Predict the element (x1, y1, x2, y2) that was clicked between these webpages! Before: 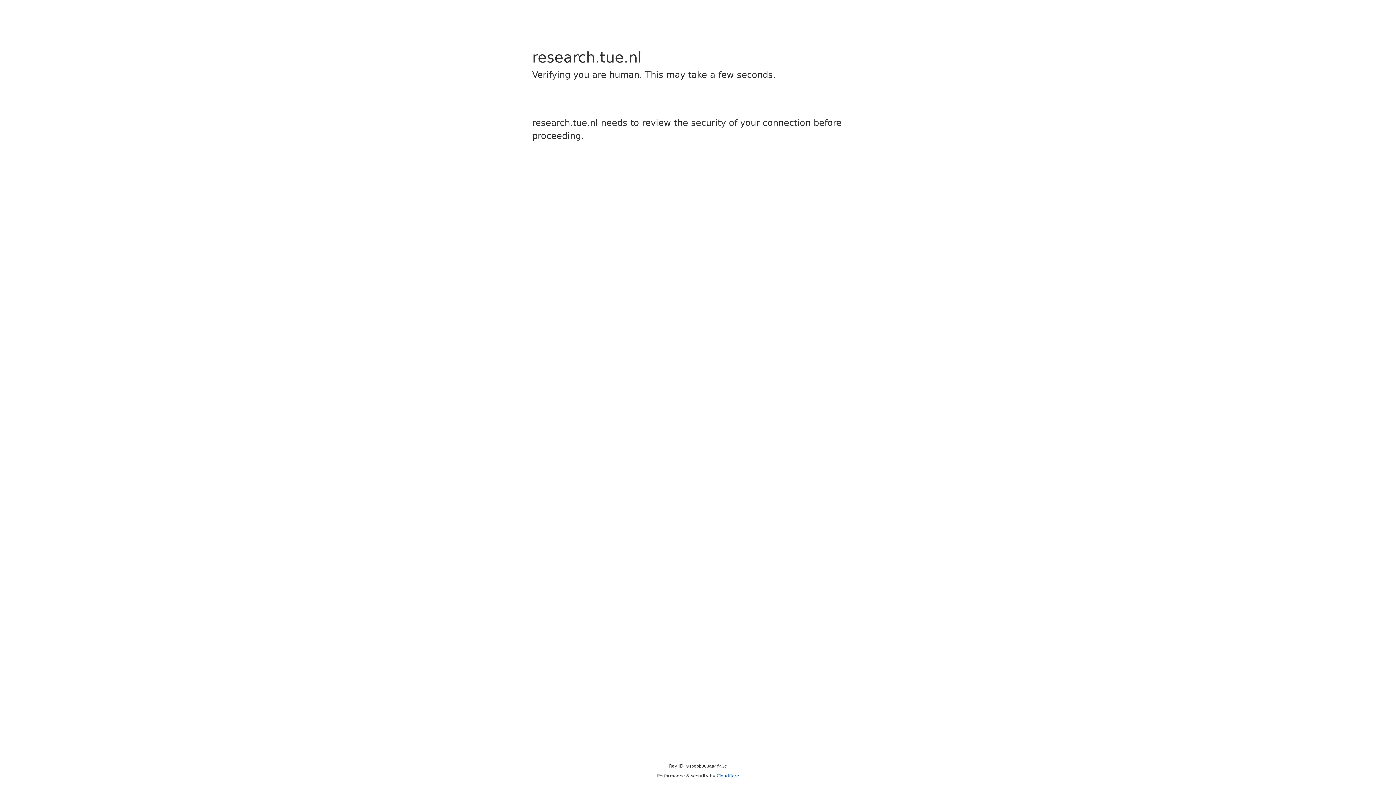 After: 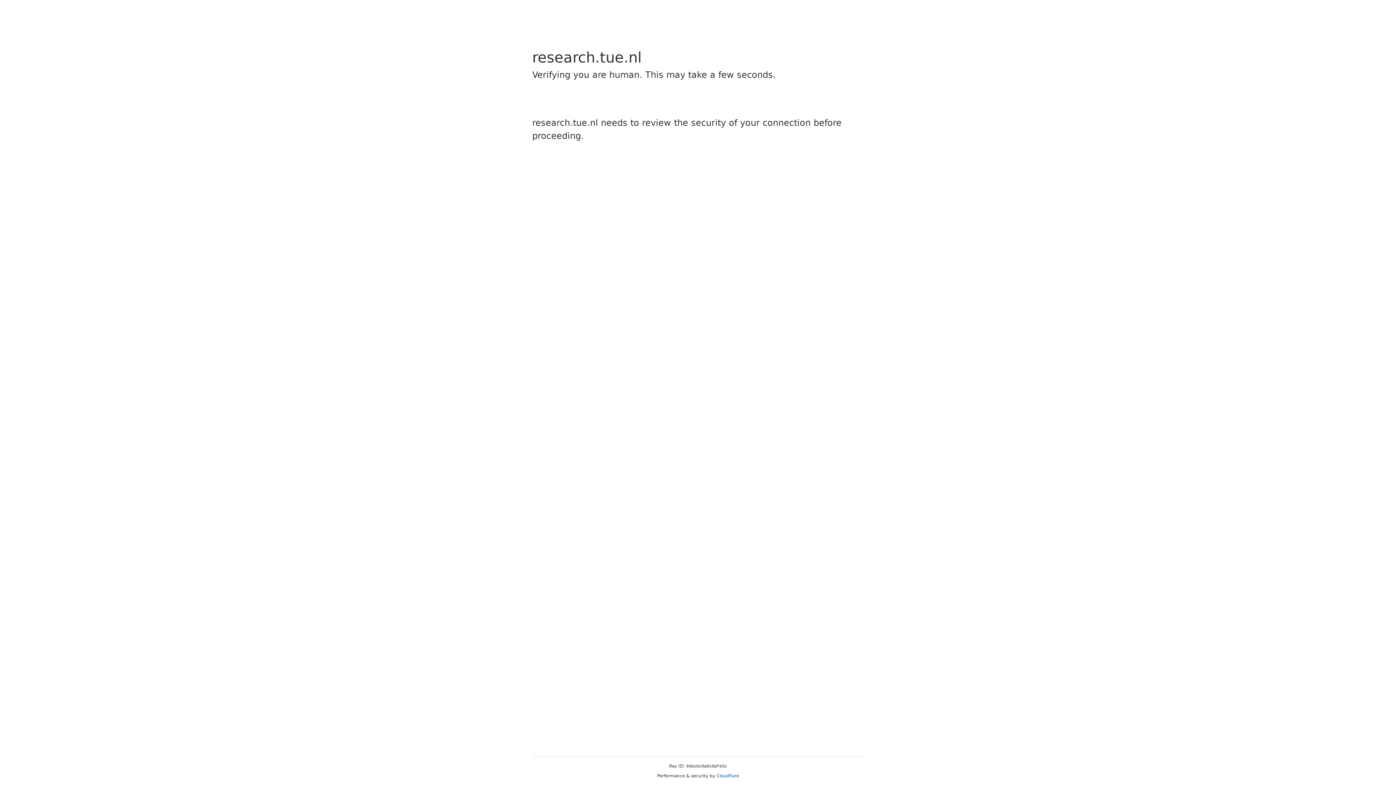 Action: bbox: (716, 773, 739, 778) label: Cloudflare